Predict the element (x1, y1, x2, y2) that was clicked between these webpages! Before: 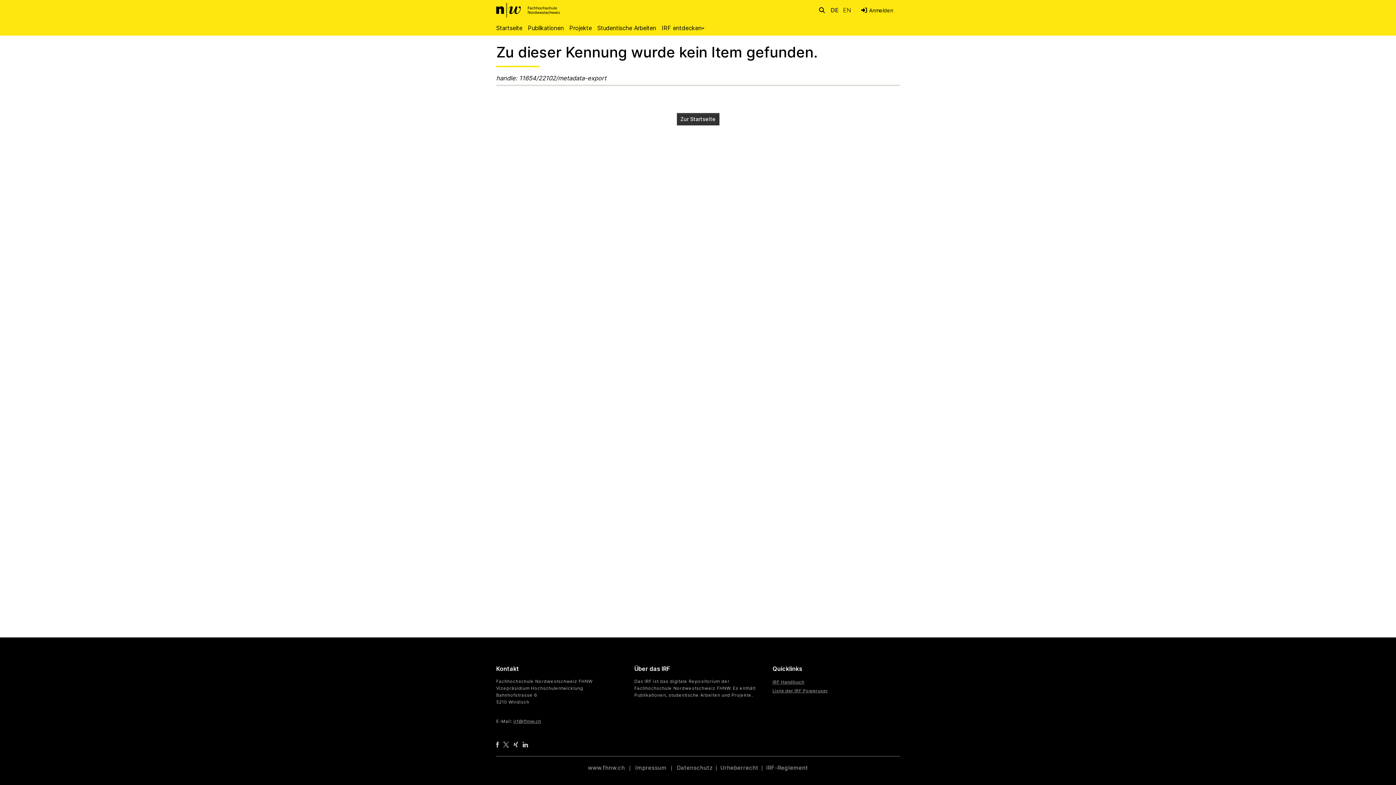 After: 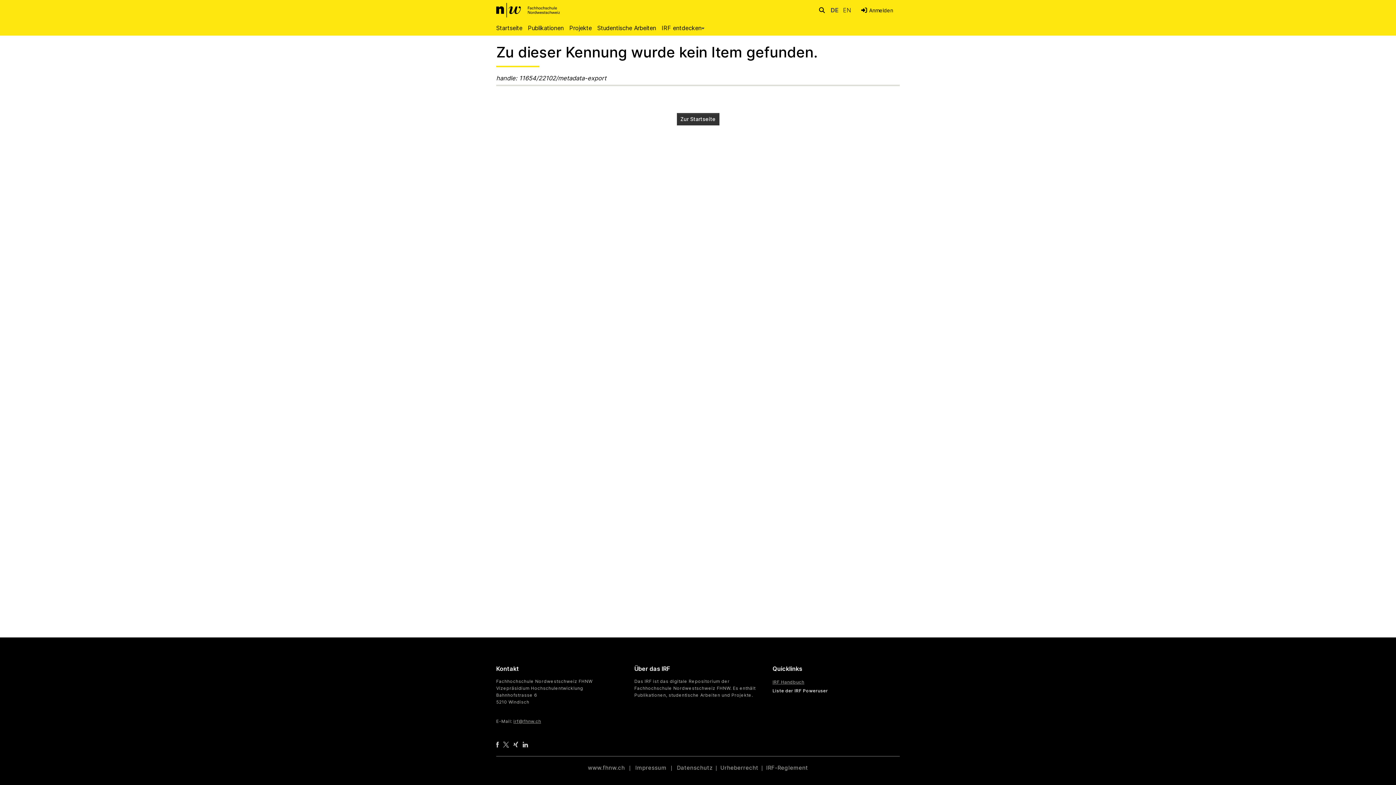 Action: label: Liste der IRF Poweruser bbox: (772, 688, 828, 693)